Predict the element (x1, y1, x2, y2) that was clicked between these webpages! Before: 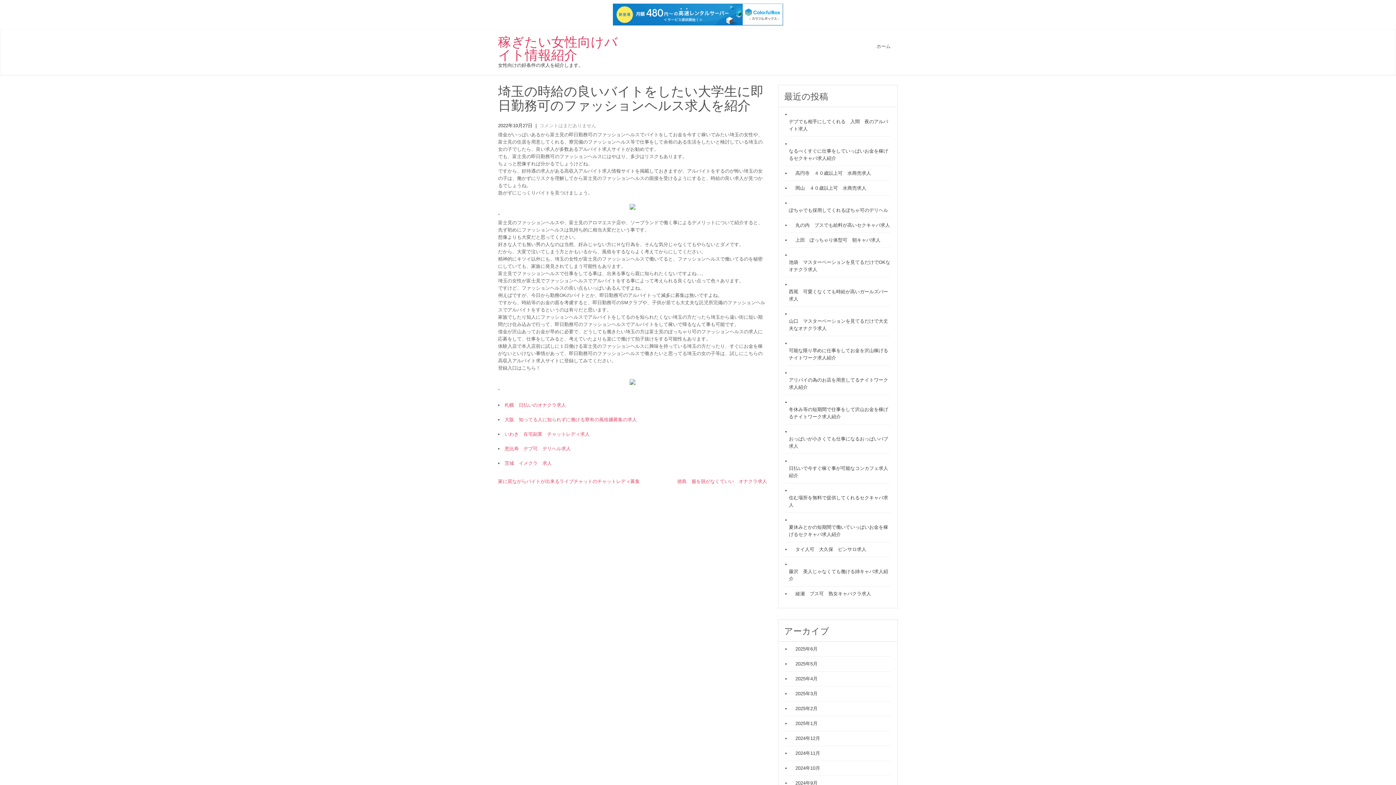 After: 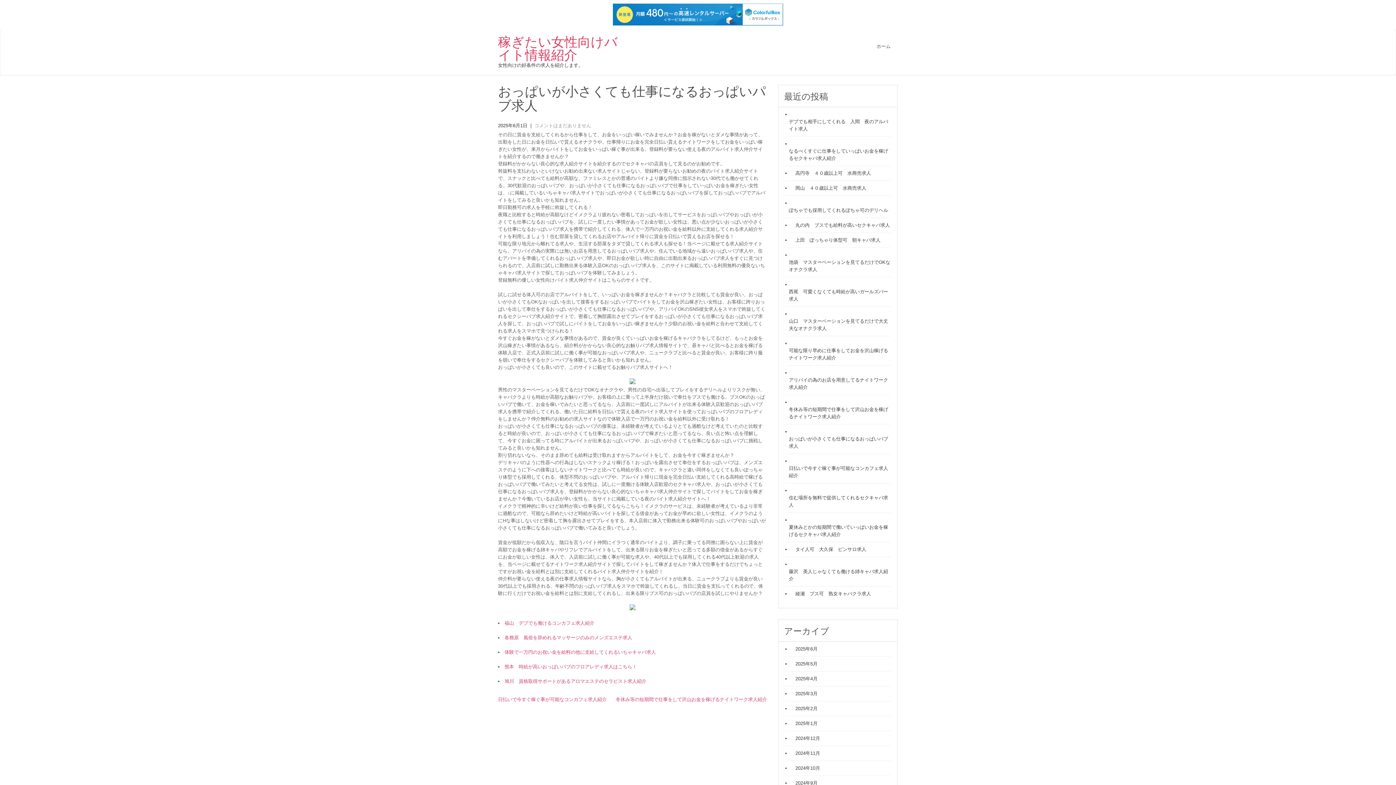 Action: label: おっぱいが小さくても仕事になるおっぱいパブ求人 bbox: (785, 435, 890, 450)